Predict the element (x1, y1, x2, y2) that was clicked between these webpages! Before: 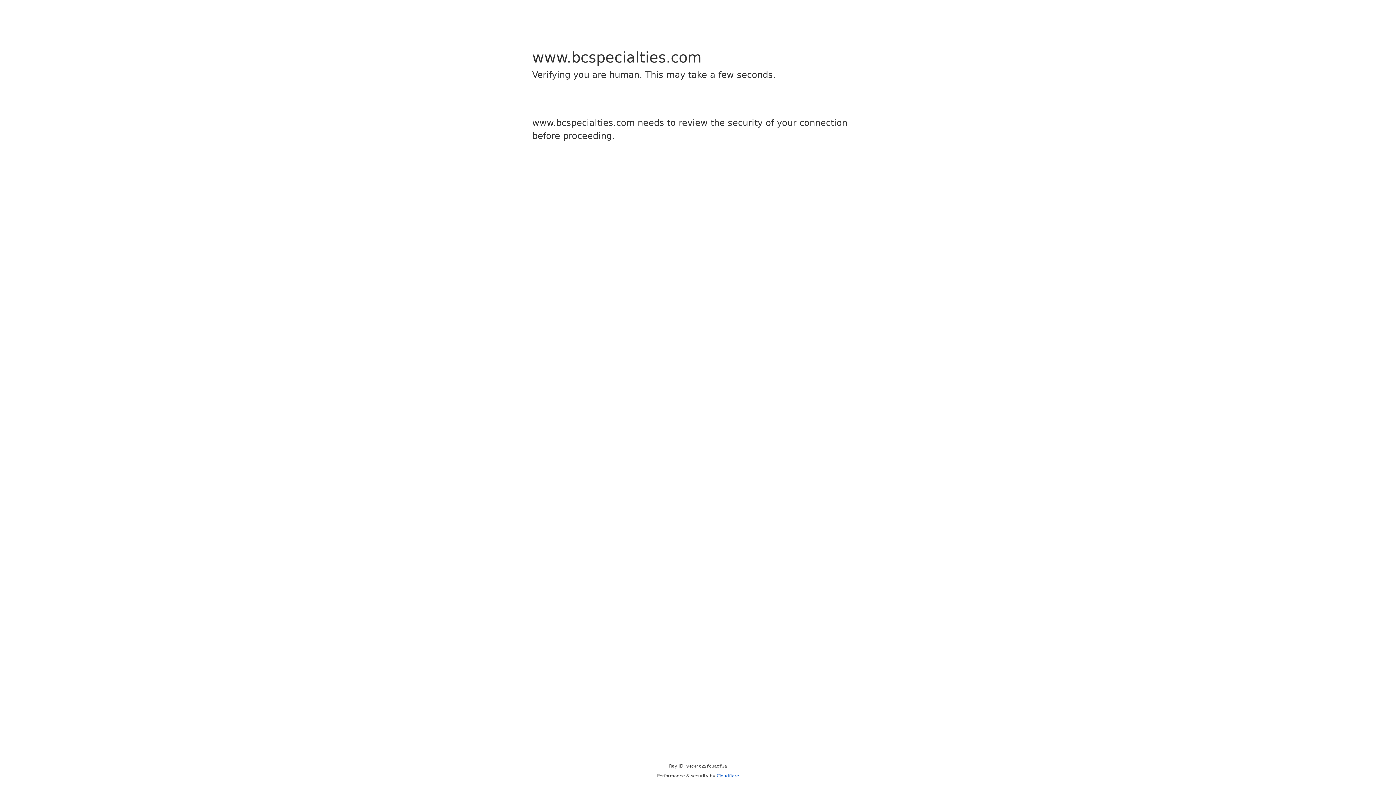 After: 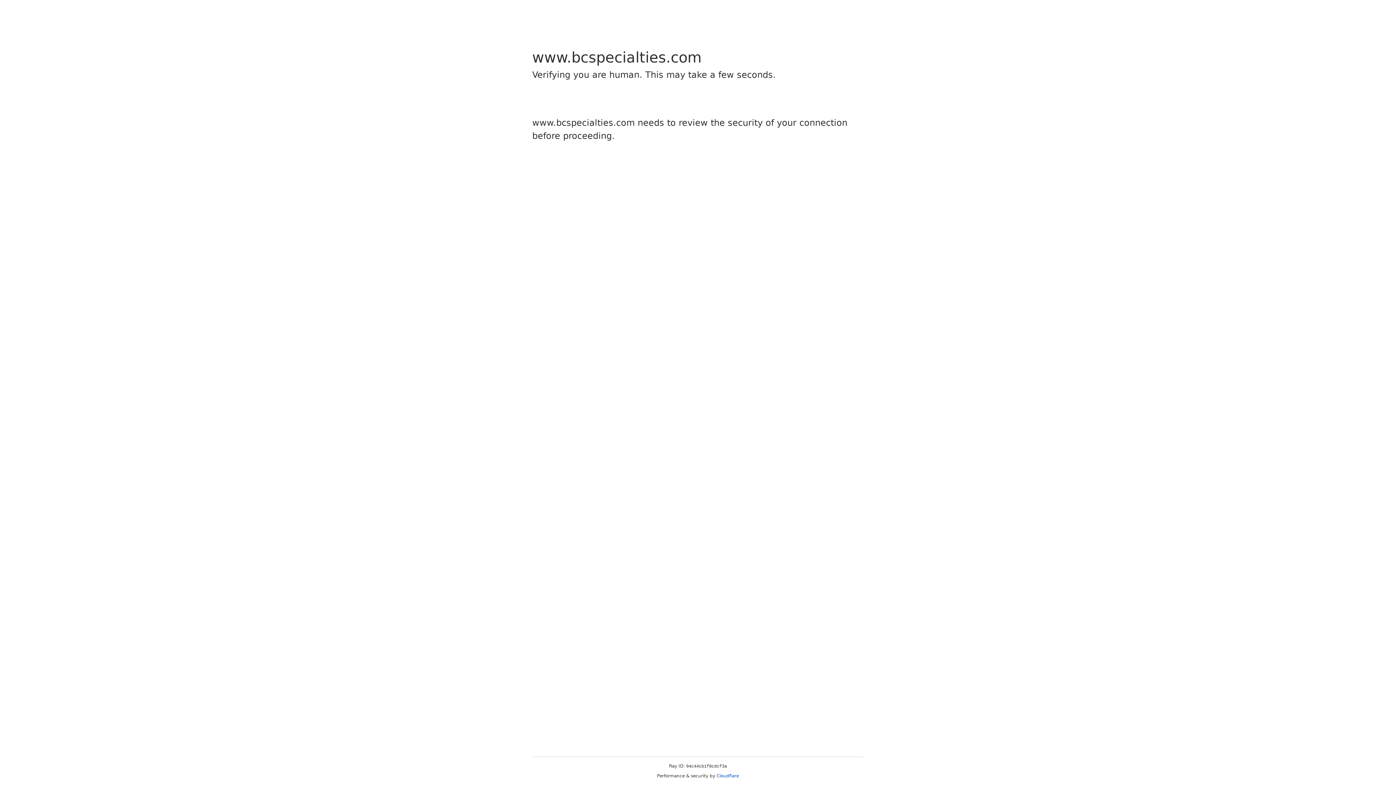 Action: bbox: (716, 773, 739, 778) label: Cloudflare